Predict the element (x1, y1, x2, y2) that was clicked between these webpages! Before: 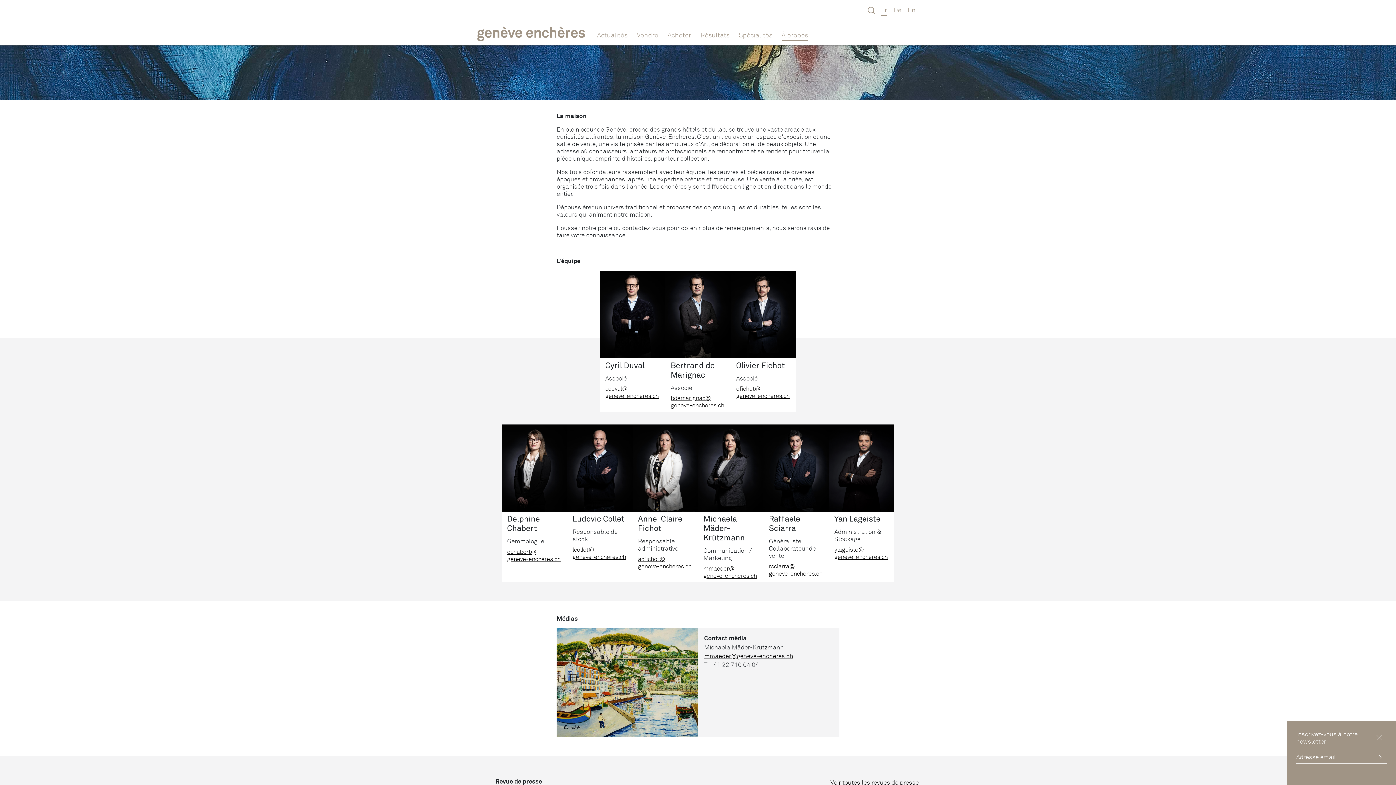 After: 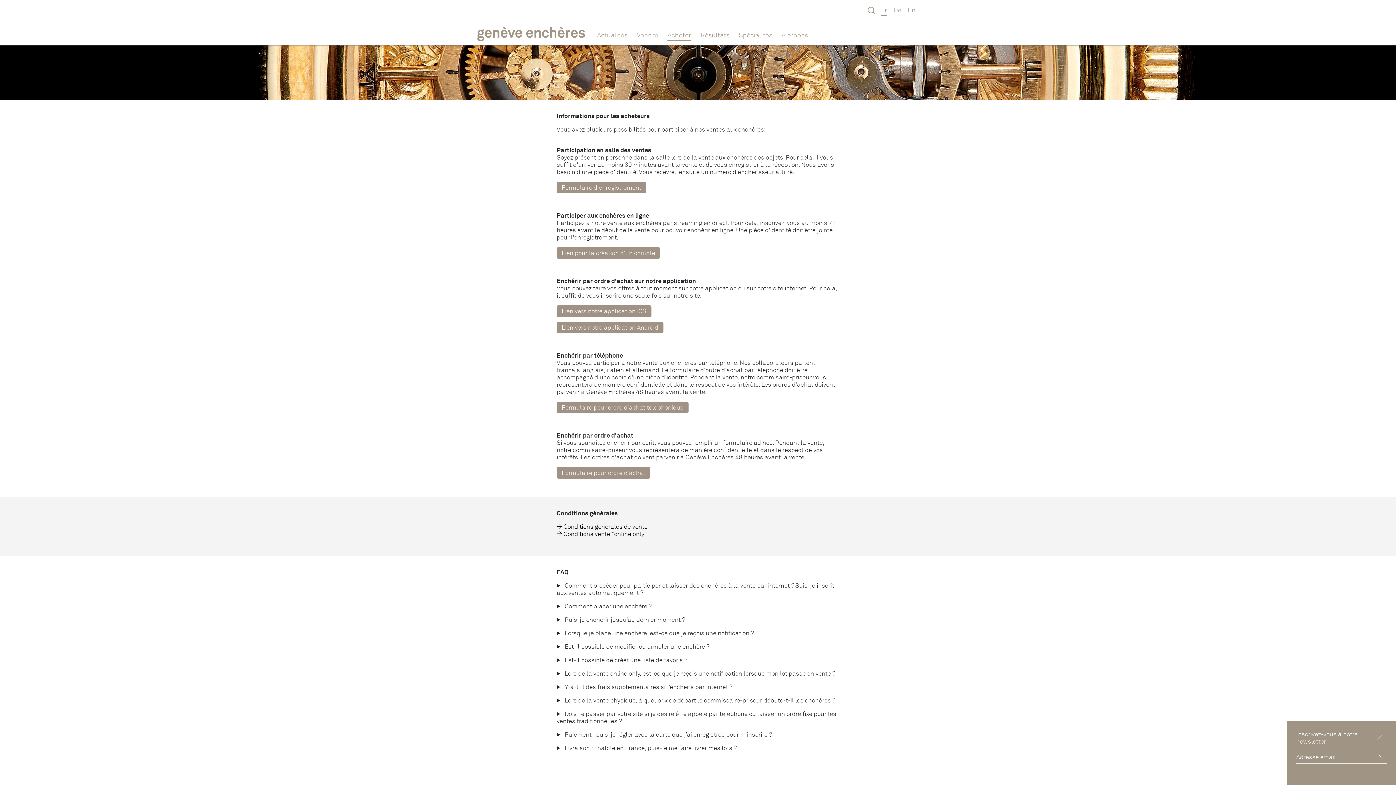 Action: bbox: (667, 28, 691, 40) label: Acheter